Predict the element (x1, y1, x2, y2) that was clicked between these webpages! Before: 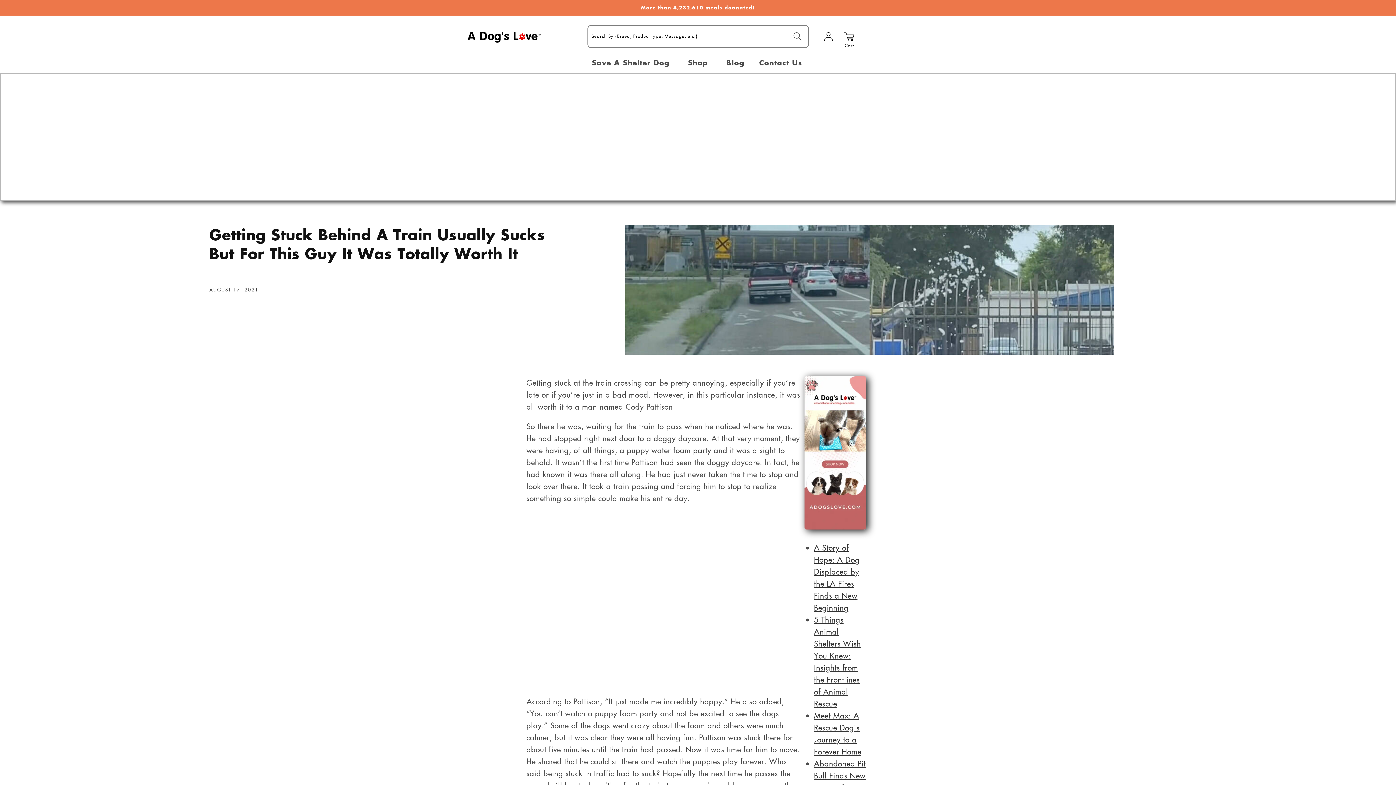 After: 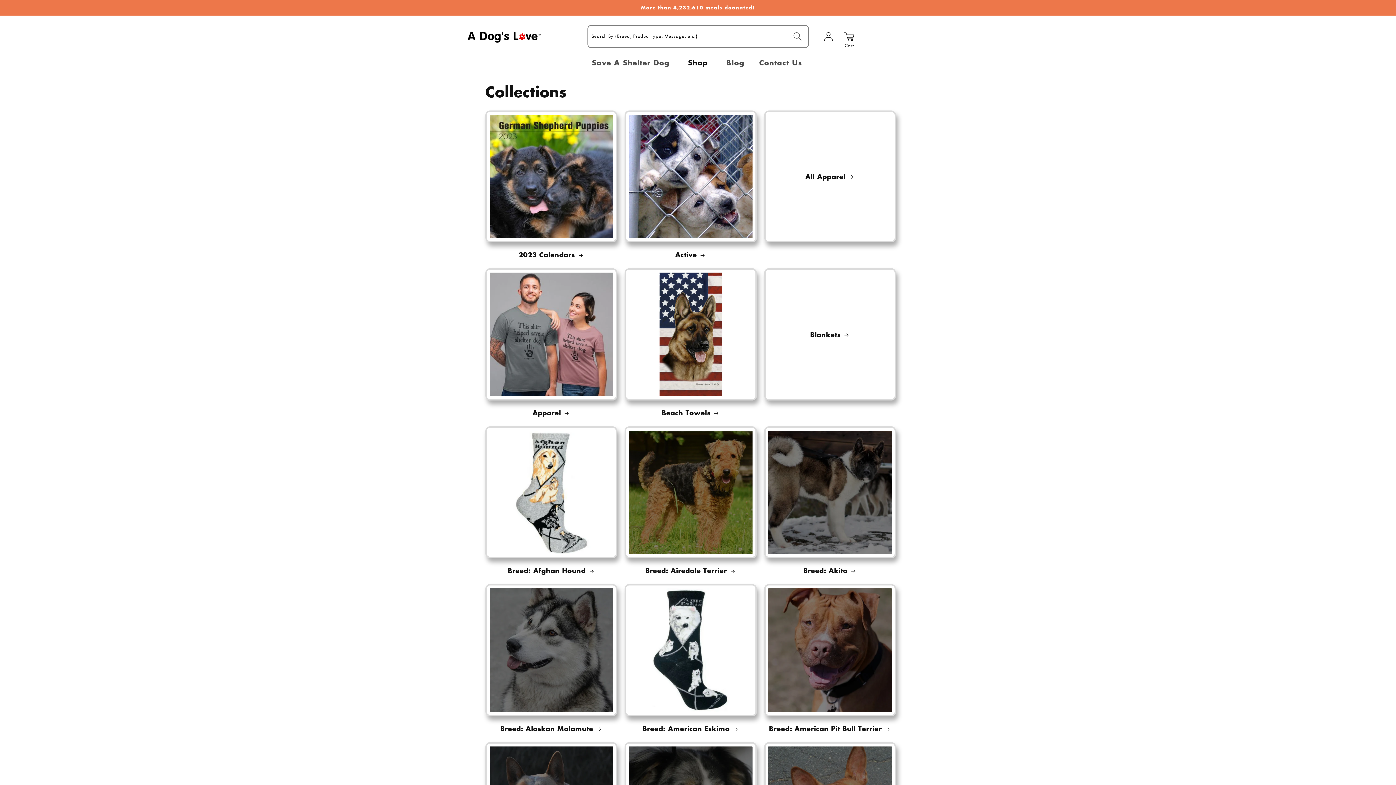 Action: label: Shop bbox: (686, 52, 710, 72)